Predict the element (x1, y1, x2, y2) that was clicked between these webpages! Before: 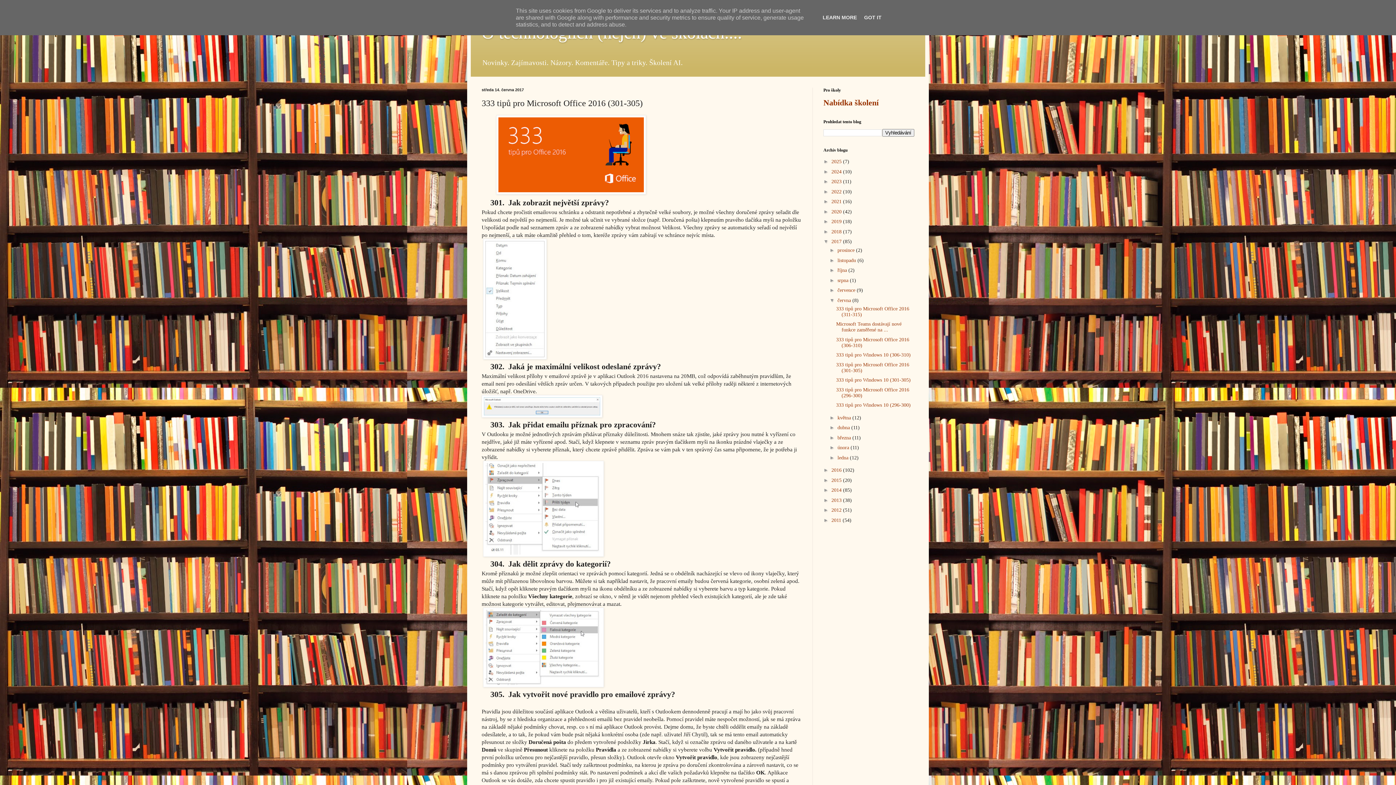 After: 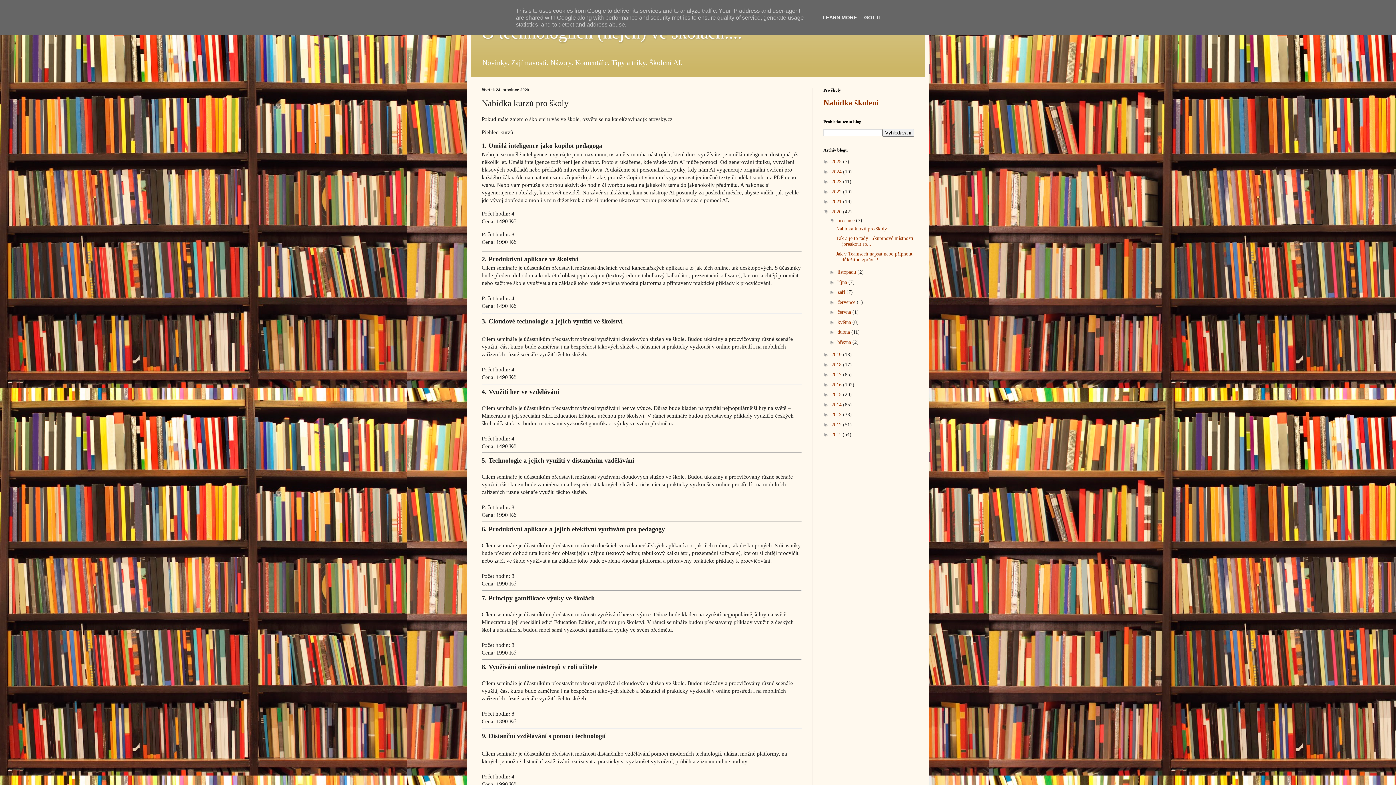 Action: bbox: (823, 98, 878, 107) label: Nabídka školení